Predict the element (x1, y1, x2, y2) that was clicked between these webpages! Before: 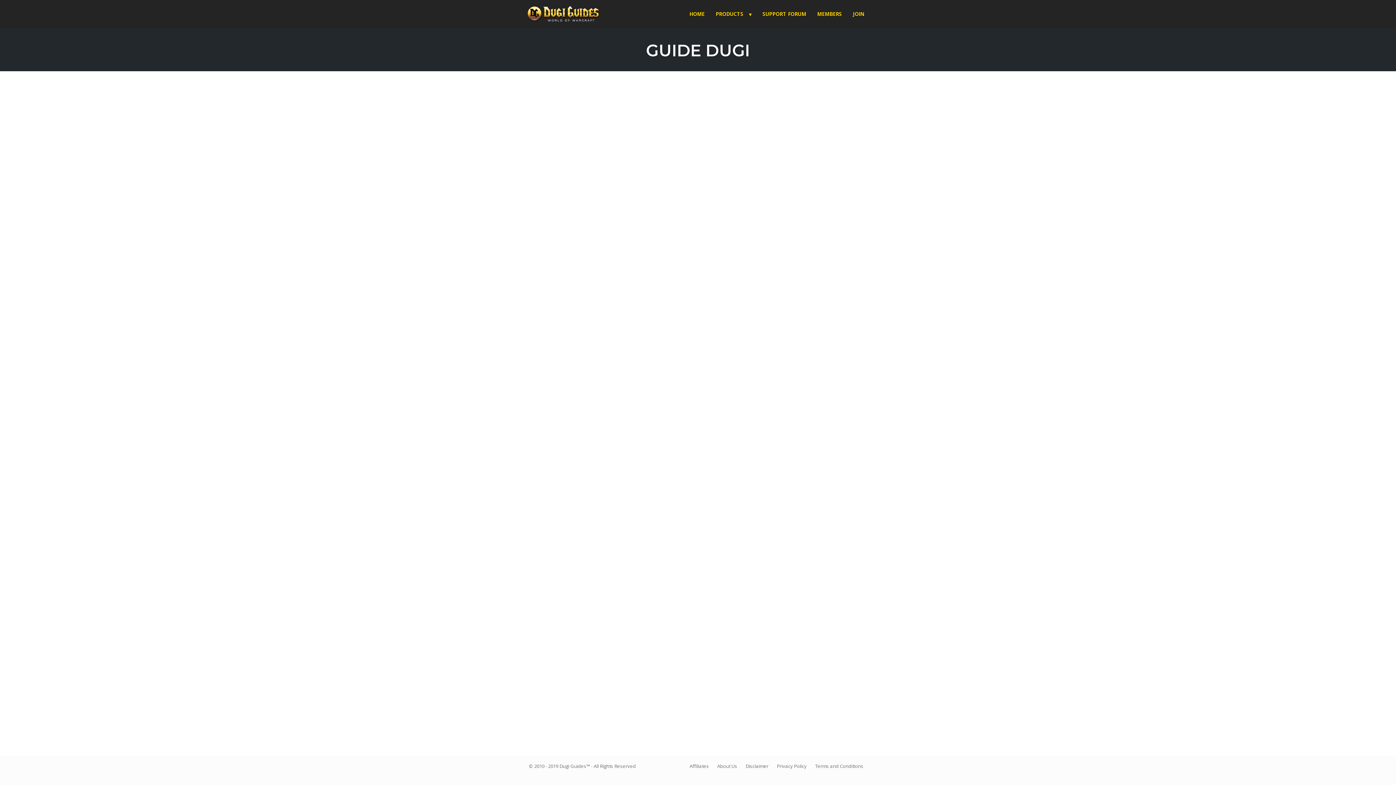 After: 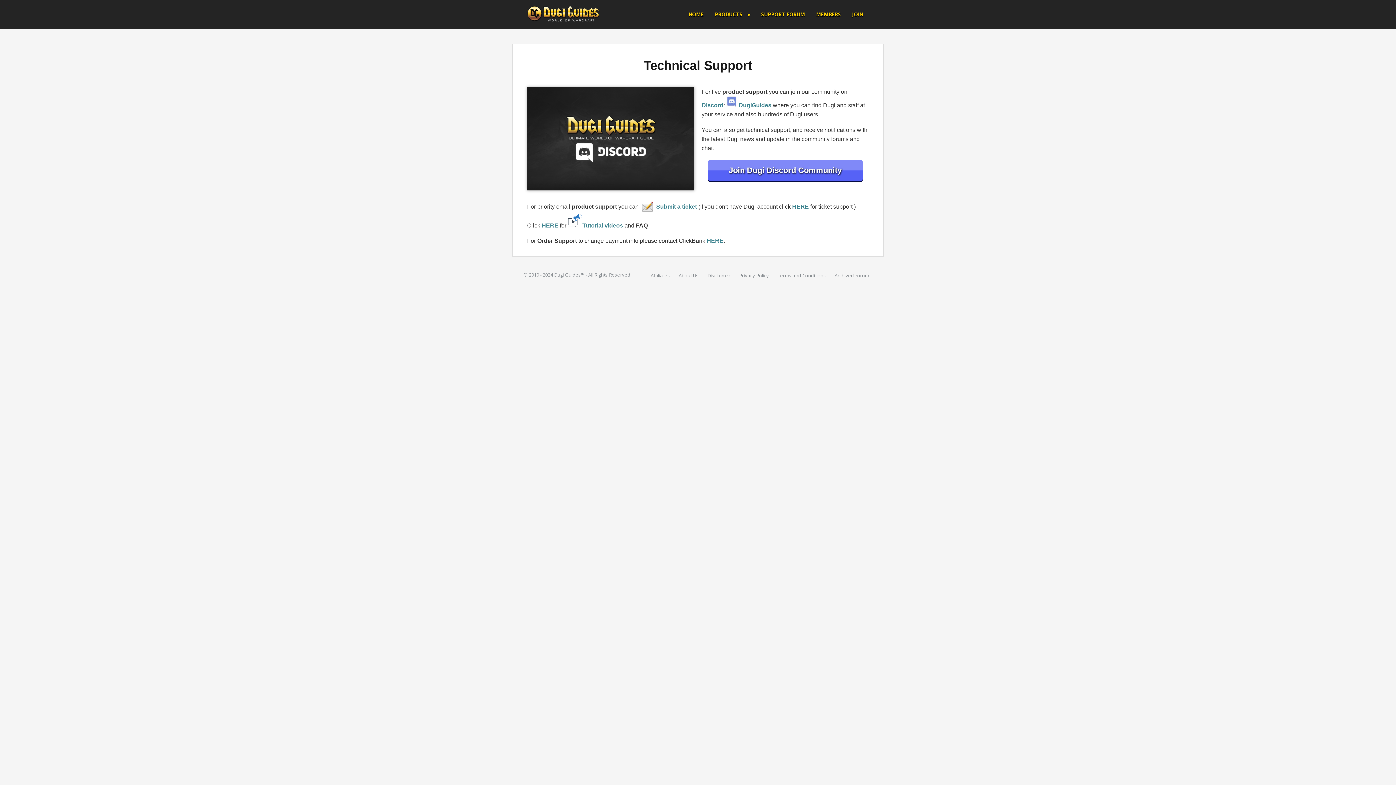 Action: bbox: (758, 5, 810, 22) label: SUPPORT FORUM